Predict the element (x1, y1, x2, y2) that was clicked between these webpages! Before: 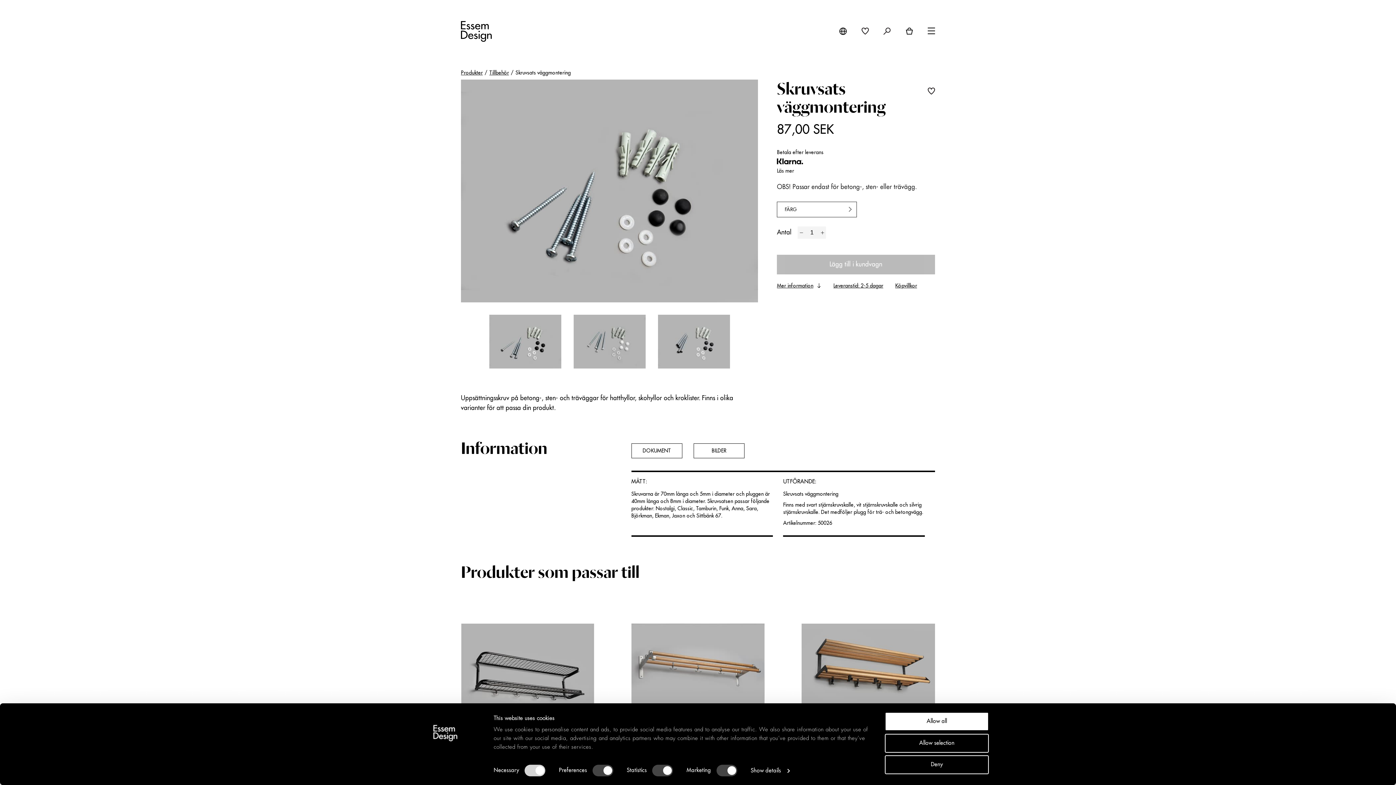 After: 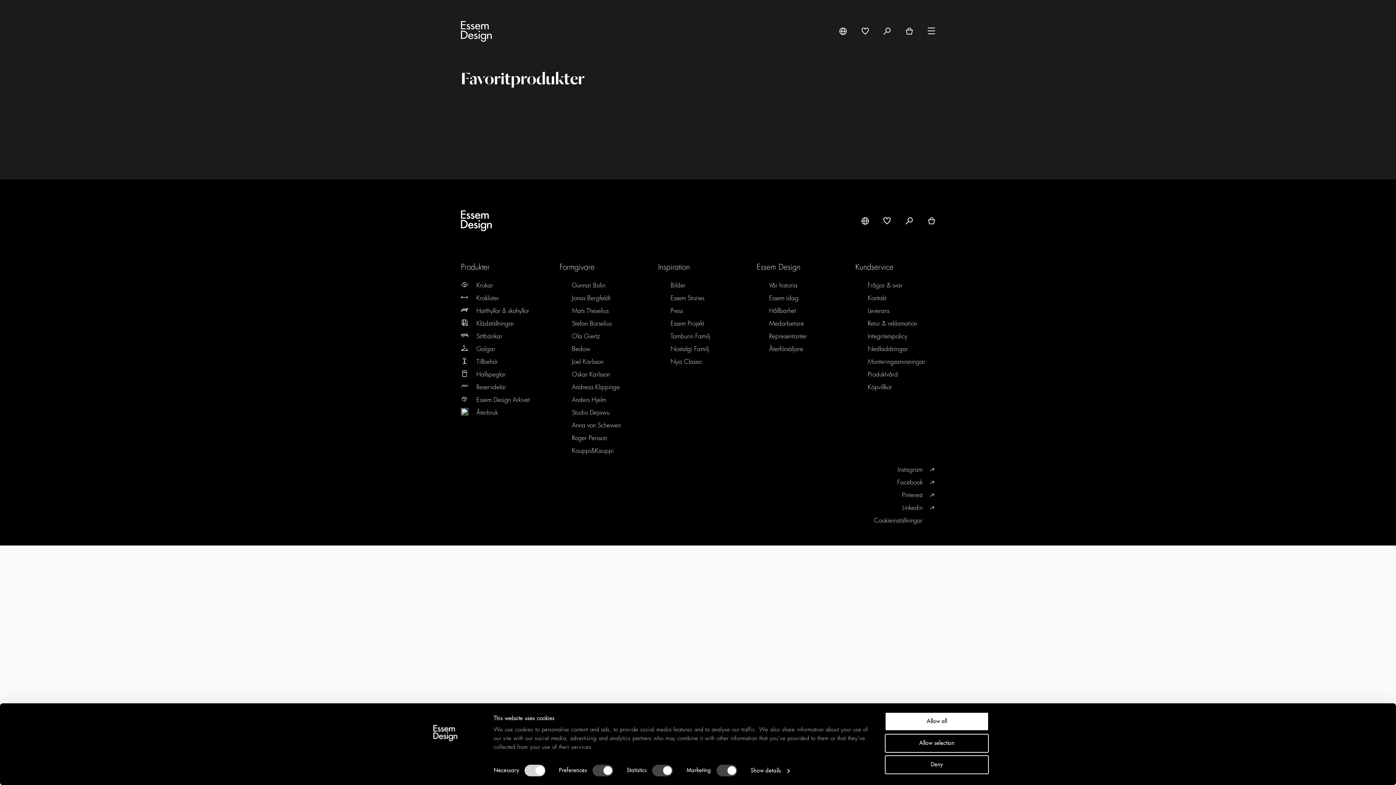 Action: bbox: (861, 27, 868, 35)